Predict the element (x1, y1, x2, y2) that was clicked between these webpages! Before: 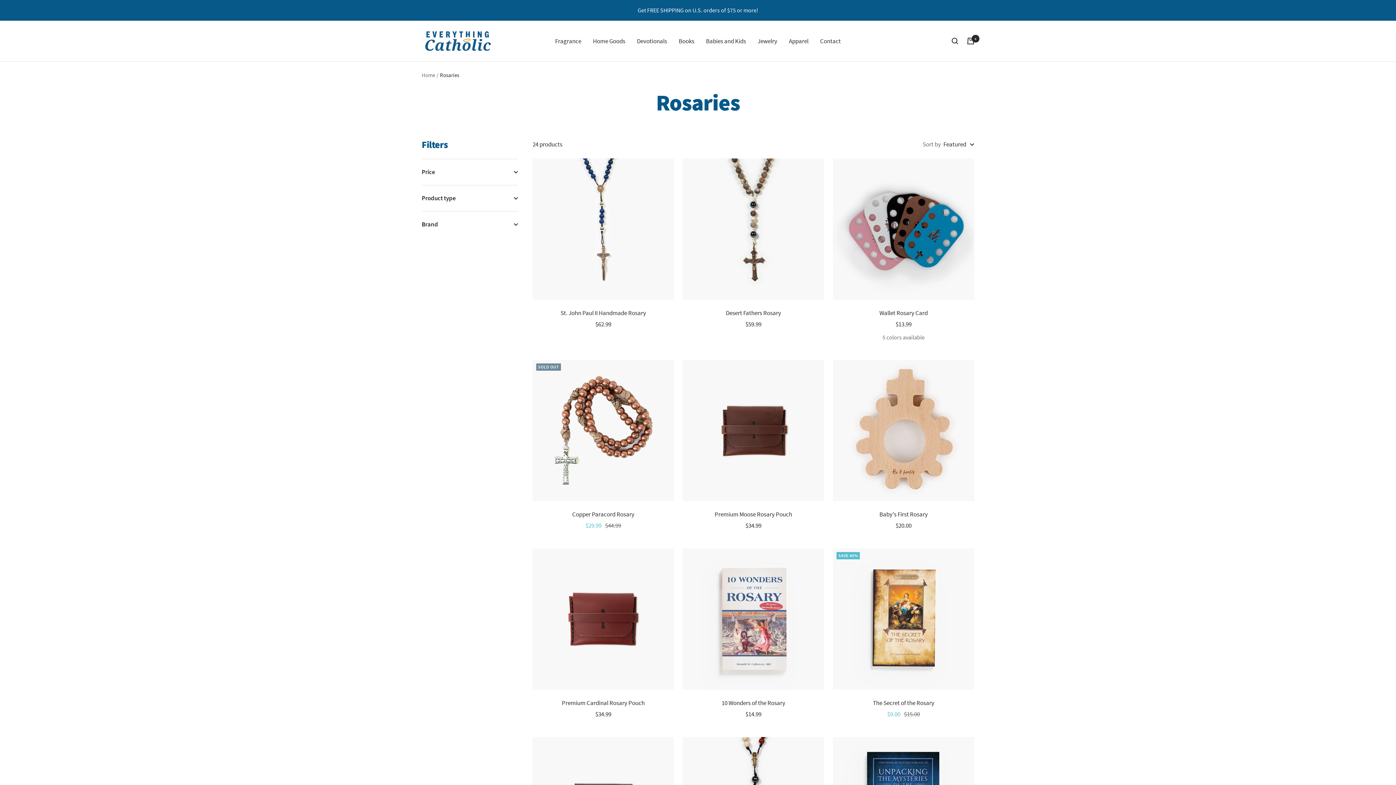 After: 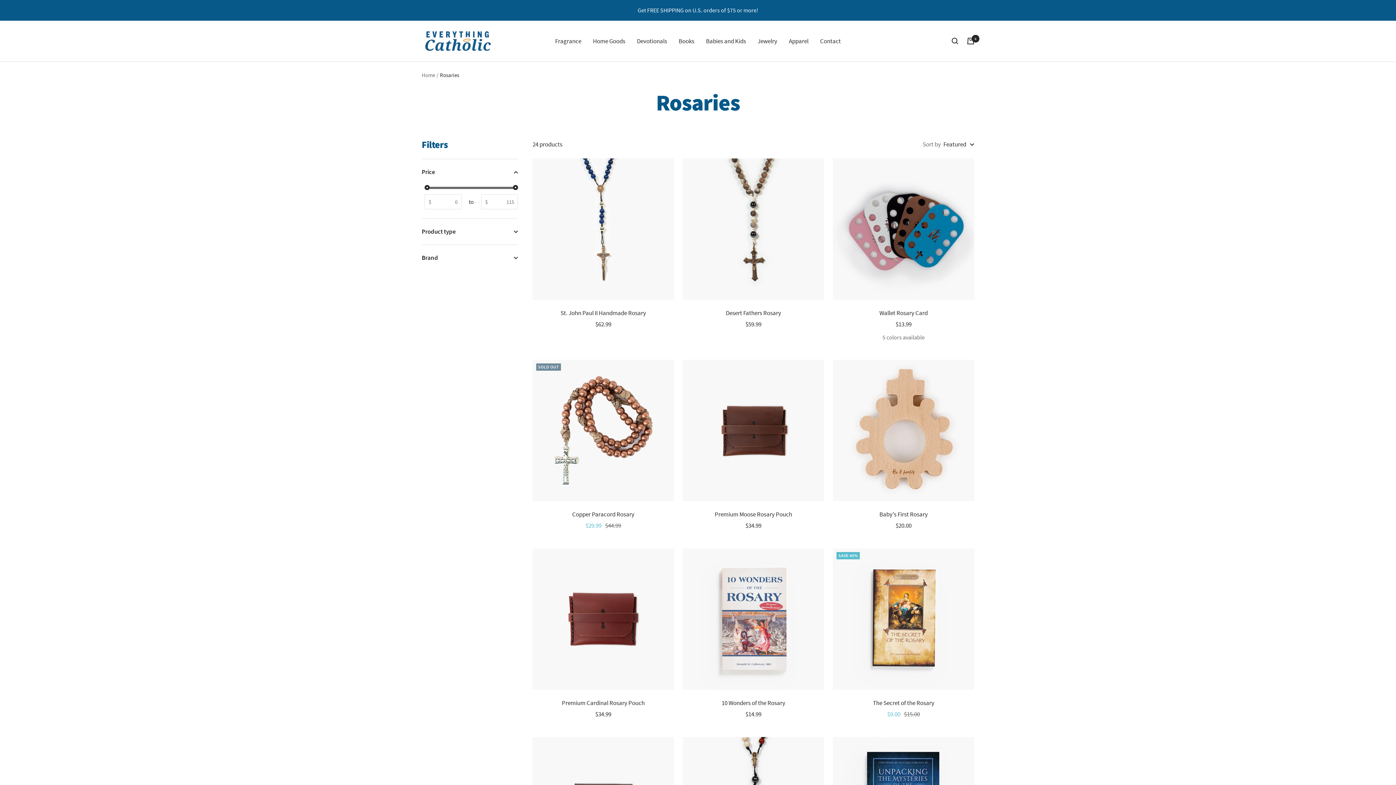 Action: bbox: (421, 159, 518, 185) label: Price